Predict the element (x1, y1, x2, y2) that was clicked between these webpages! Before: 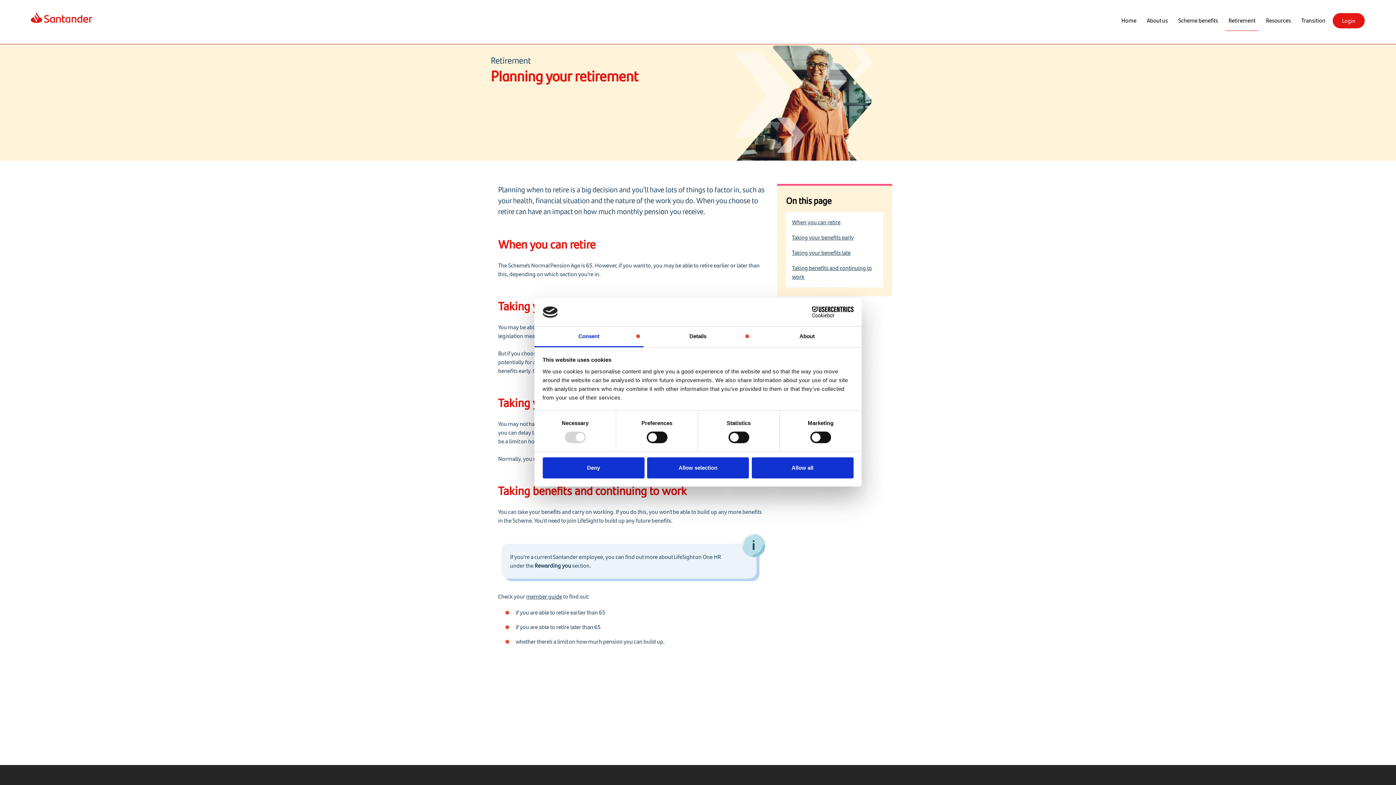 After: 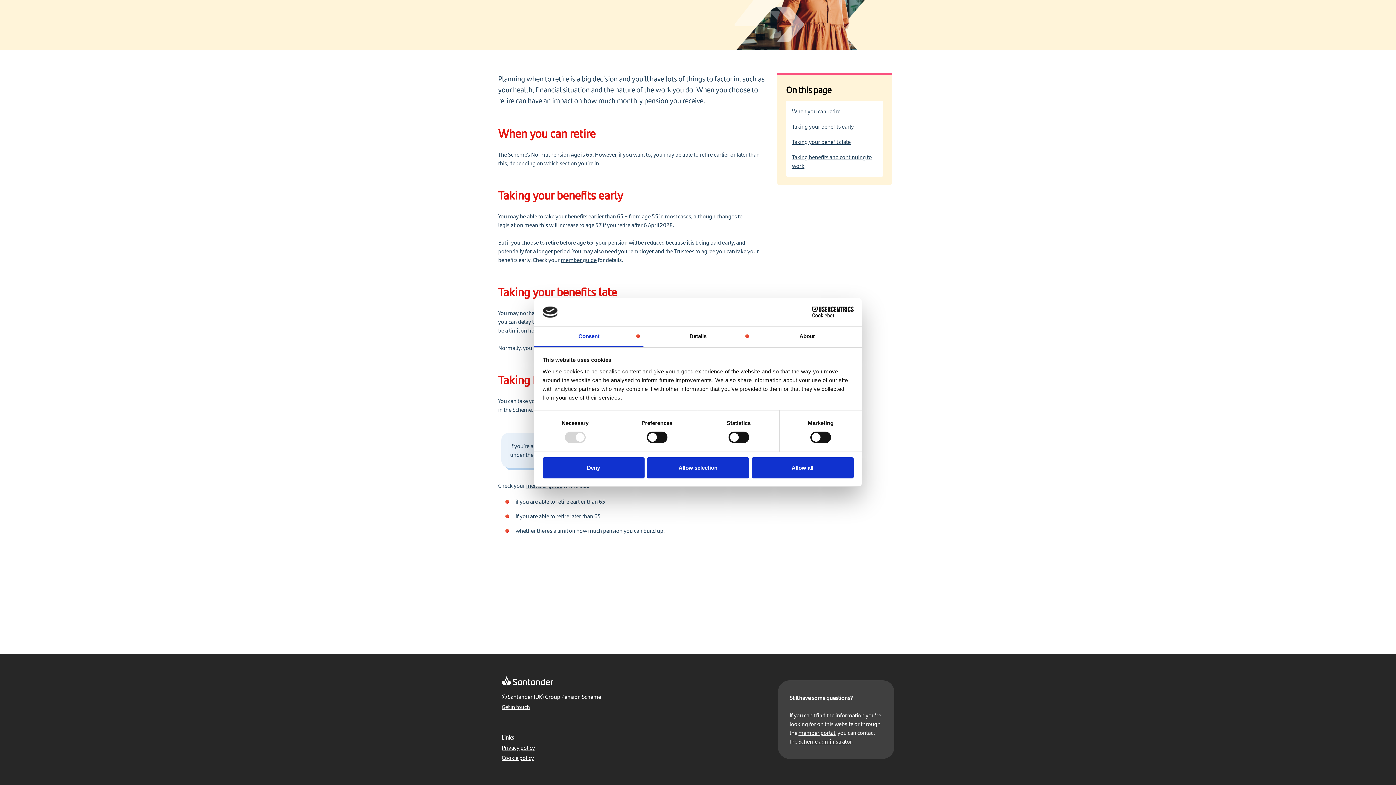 Action: bbox: (792, 217, 840, 226) label: When you can retire